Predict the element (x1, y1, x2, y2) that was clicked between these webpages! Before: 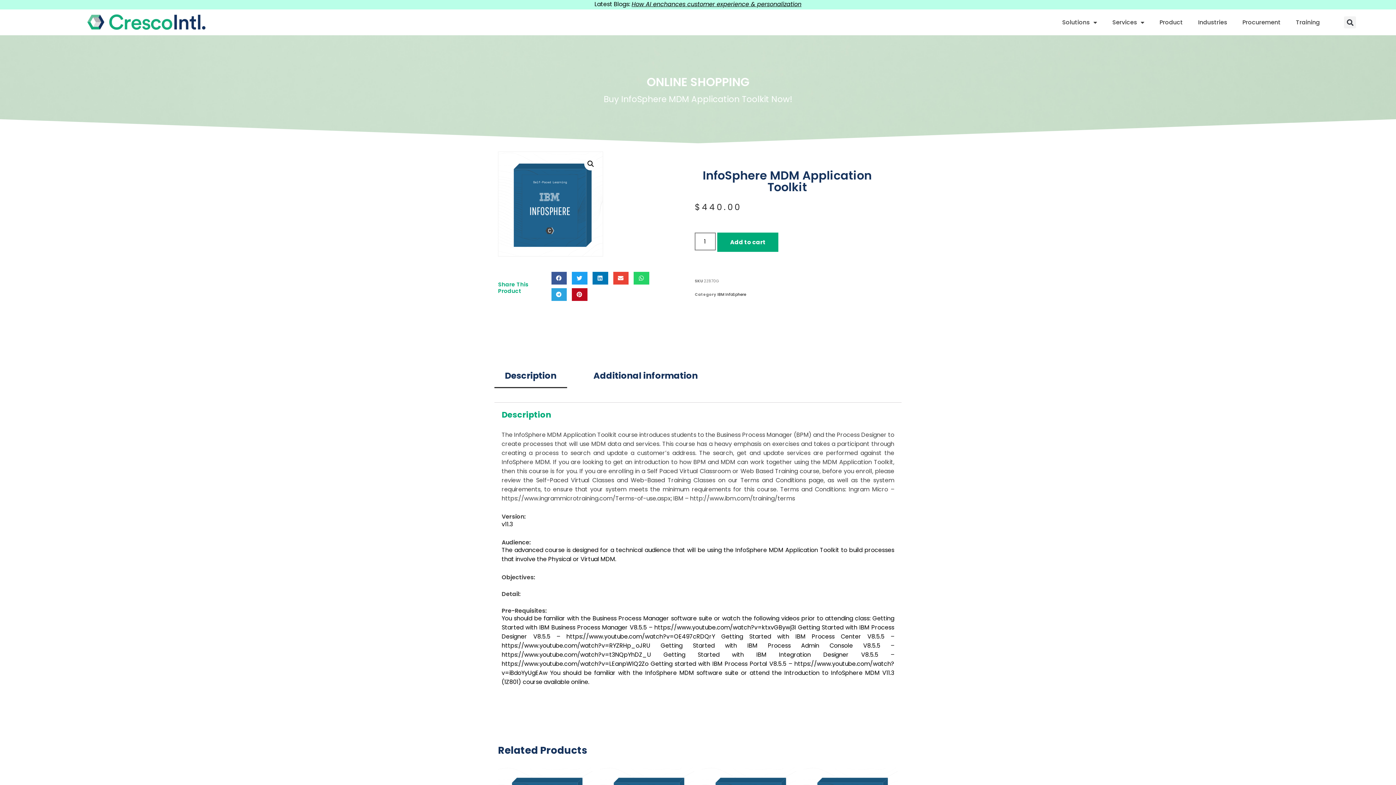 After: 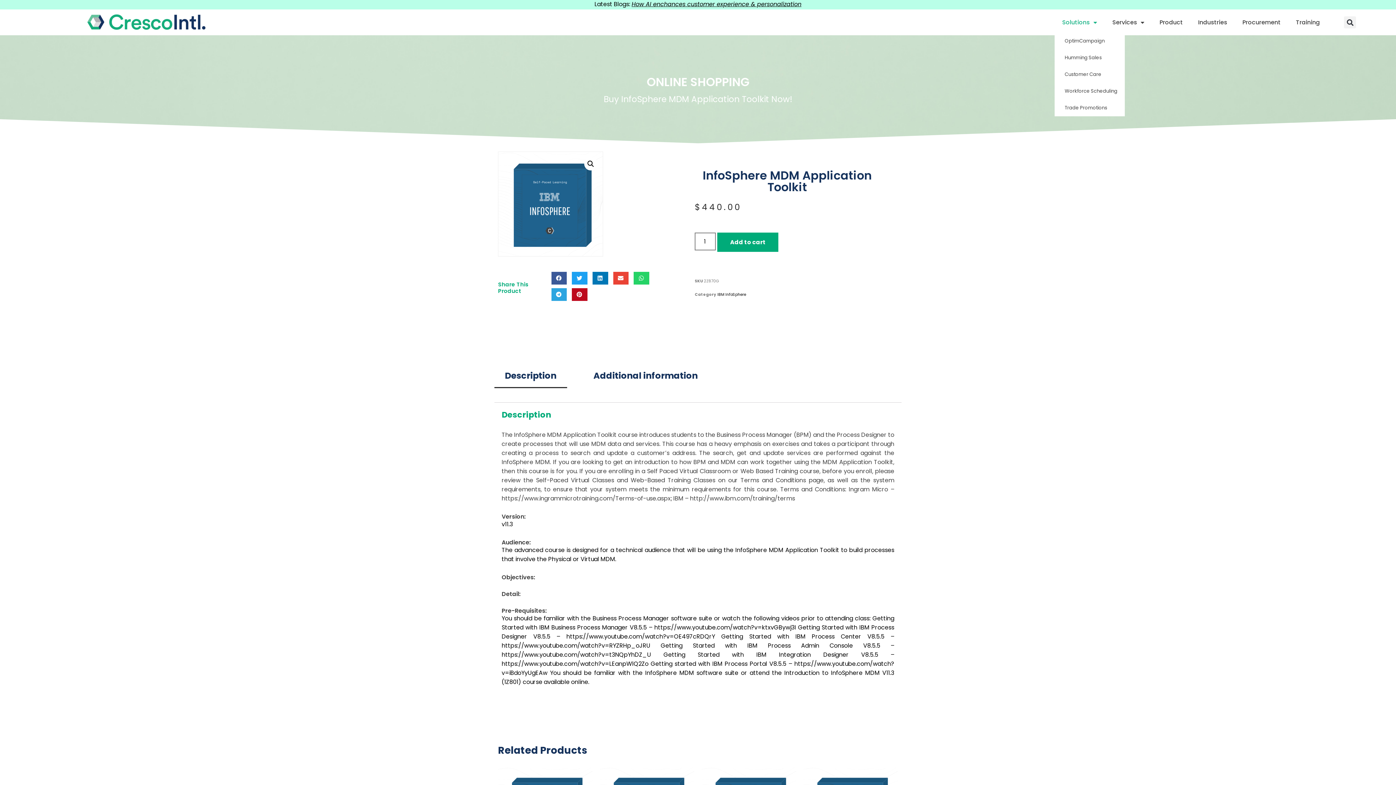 Action: bbox: (1054, 12, 1105, 32) label: Solutions